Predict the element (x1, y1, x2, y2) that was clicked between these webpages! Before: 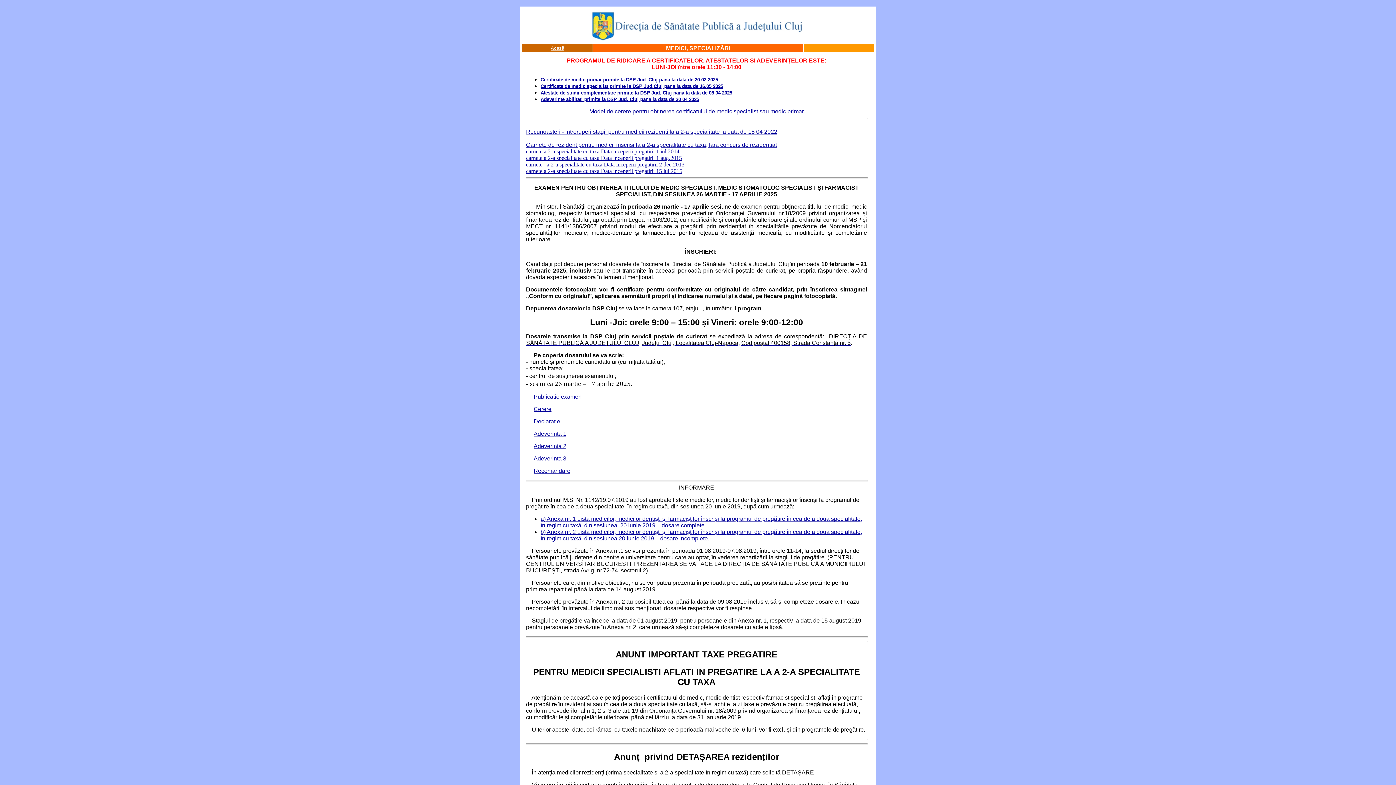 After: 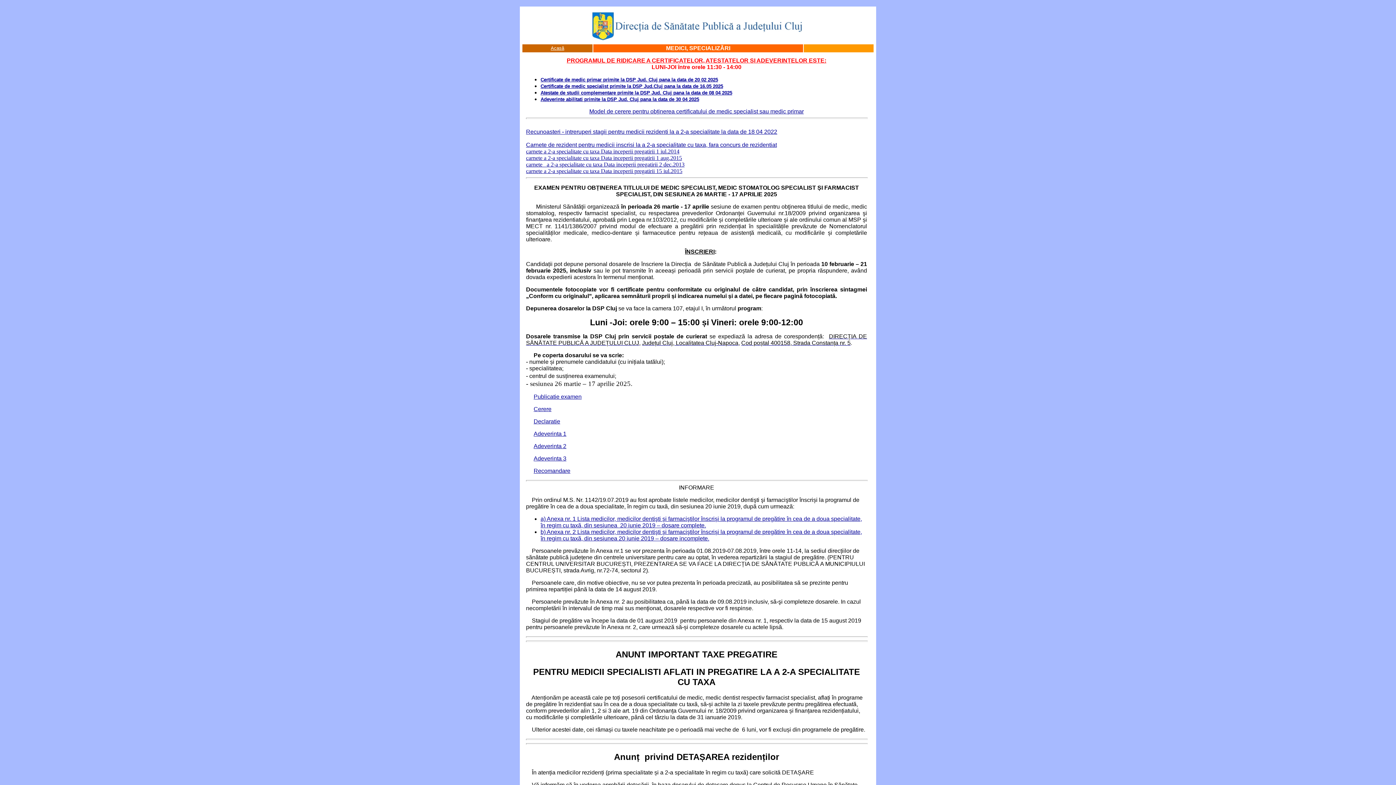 Action: bbox: (540, 76, 718, 82) label: Certificate de medic primar primite la DSP Jud. Cluj pana la data de 20 02 2025